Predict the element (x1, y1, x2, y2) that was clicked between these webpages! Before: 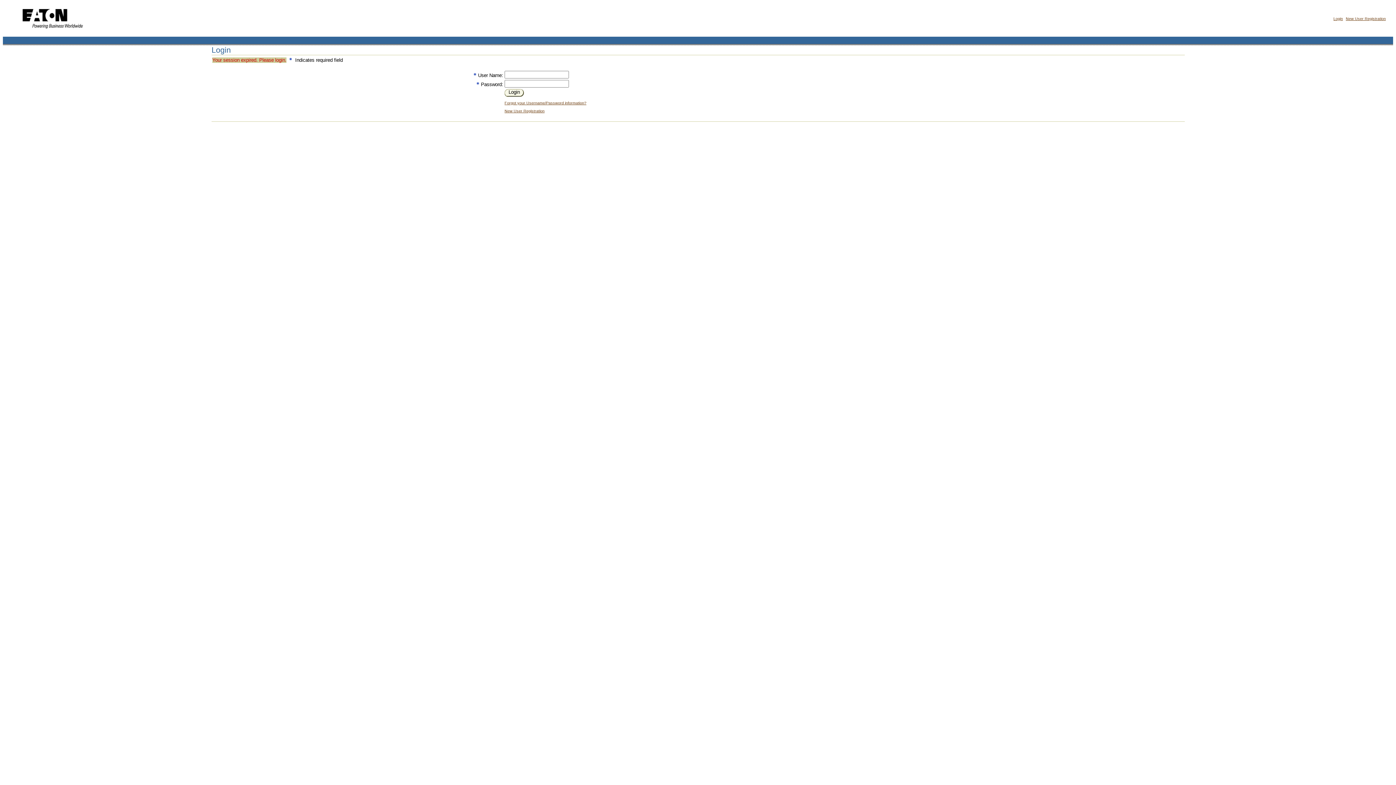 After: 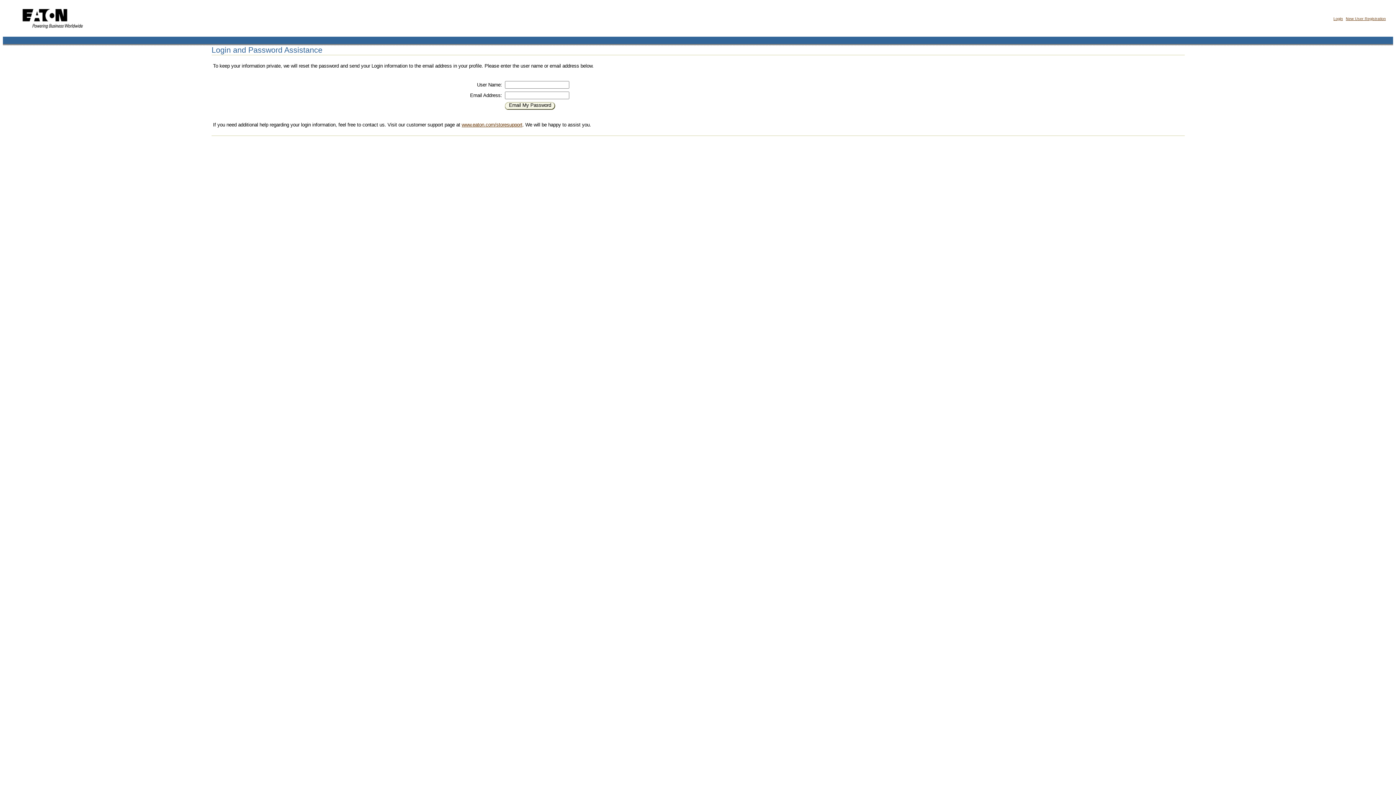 Action: bbox: (504, 100, 586, 105) label: Forgot your Username/Password information?